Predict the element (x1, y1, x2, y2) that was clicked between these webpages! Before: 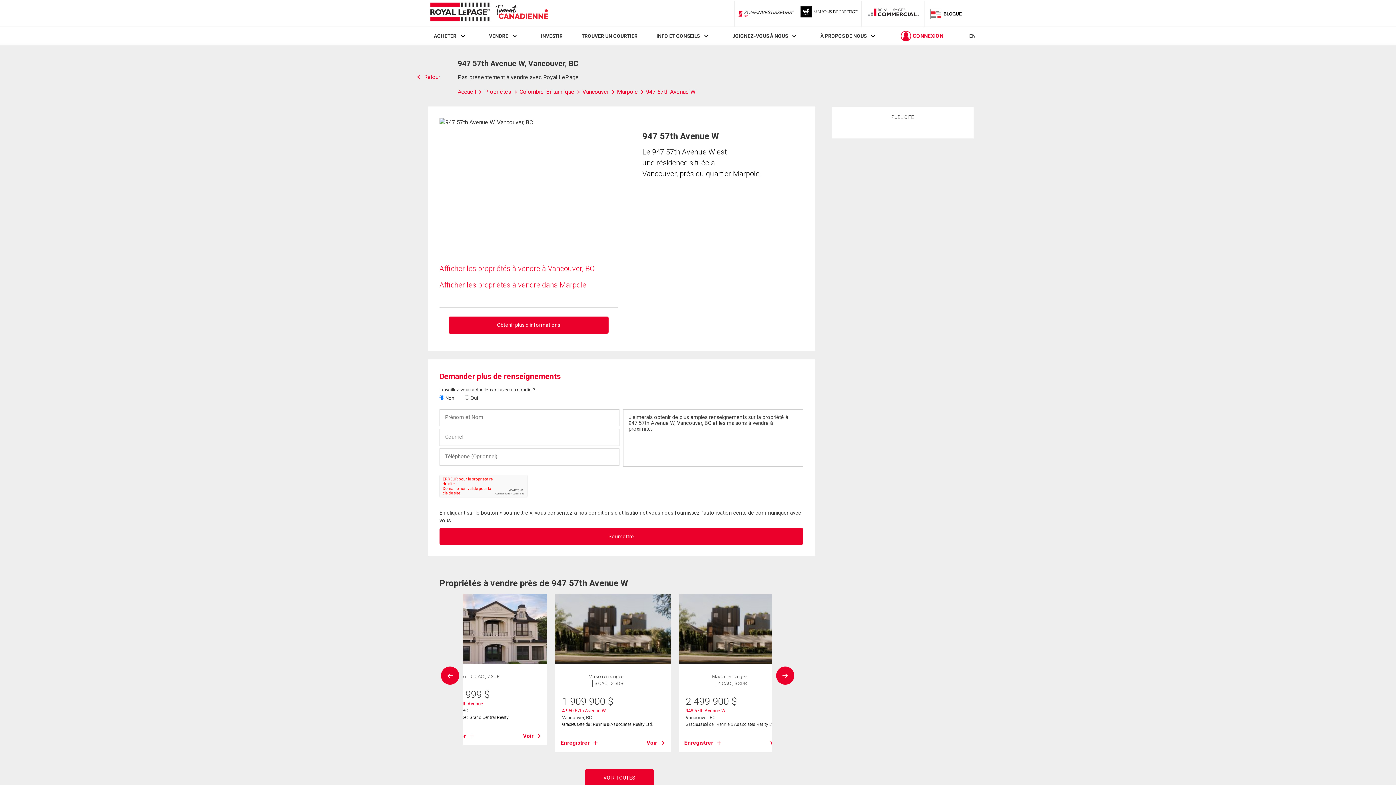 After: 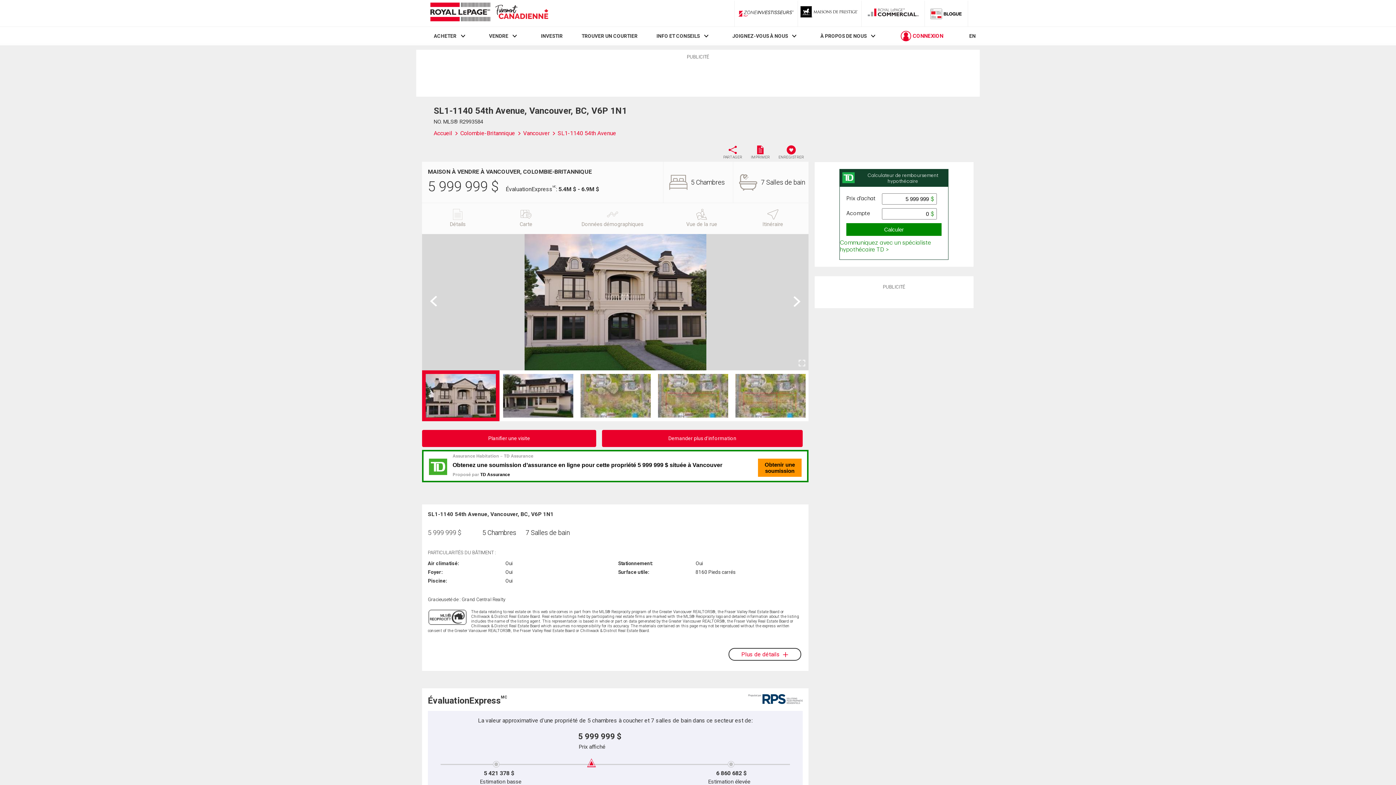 Action: bbox: (431, 594, 547, 664)